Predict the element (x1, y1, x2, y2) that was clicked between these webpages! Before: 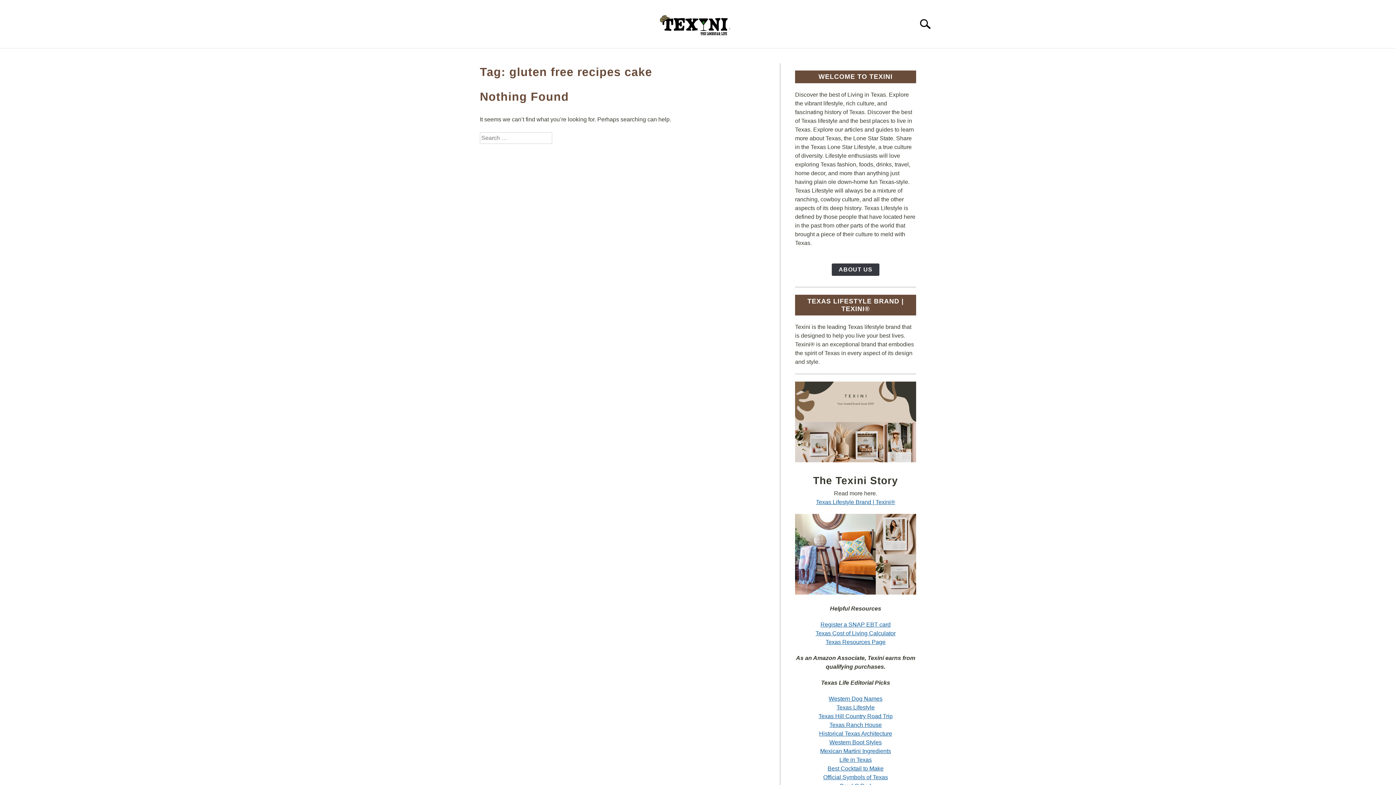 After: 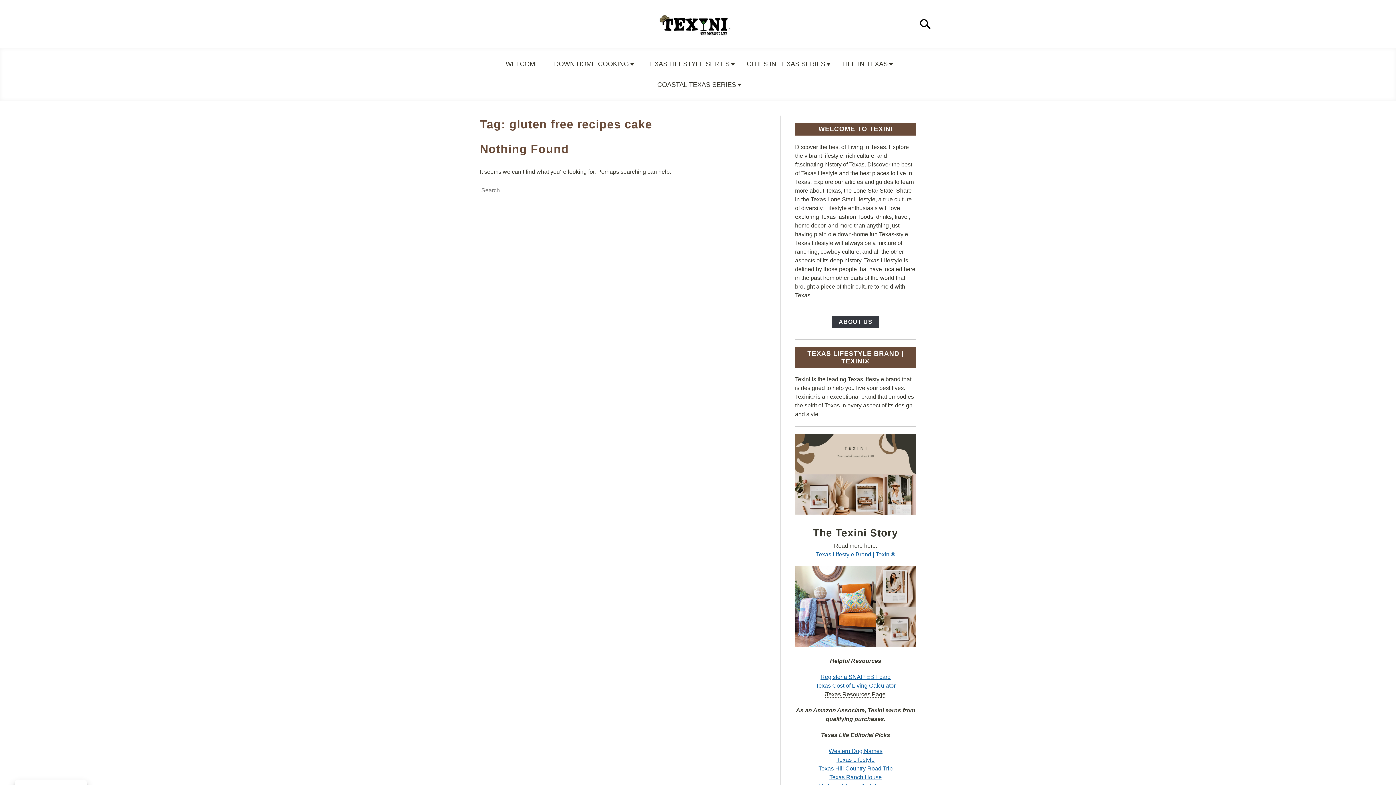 Action: label: Texas Resources Page bbox: (825, 639, 885, 645)